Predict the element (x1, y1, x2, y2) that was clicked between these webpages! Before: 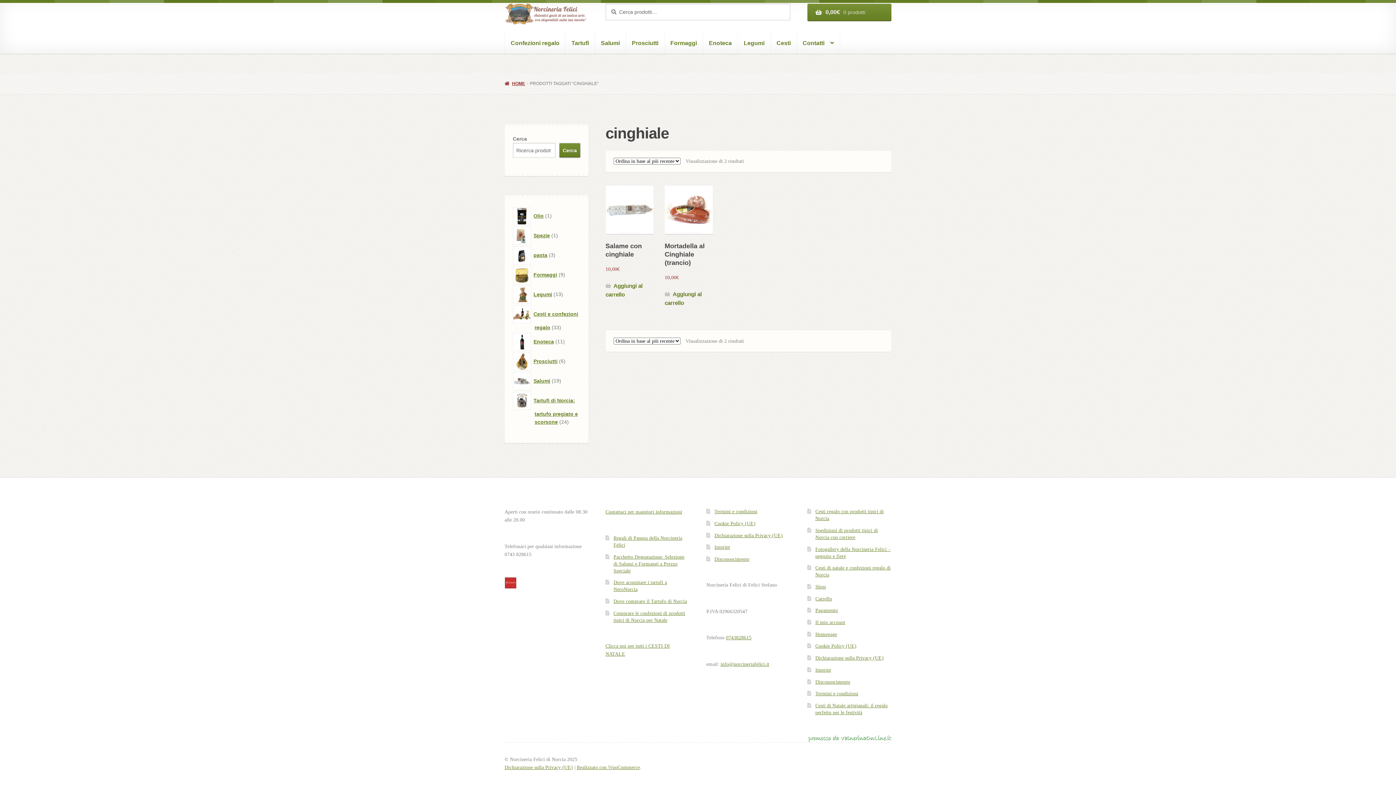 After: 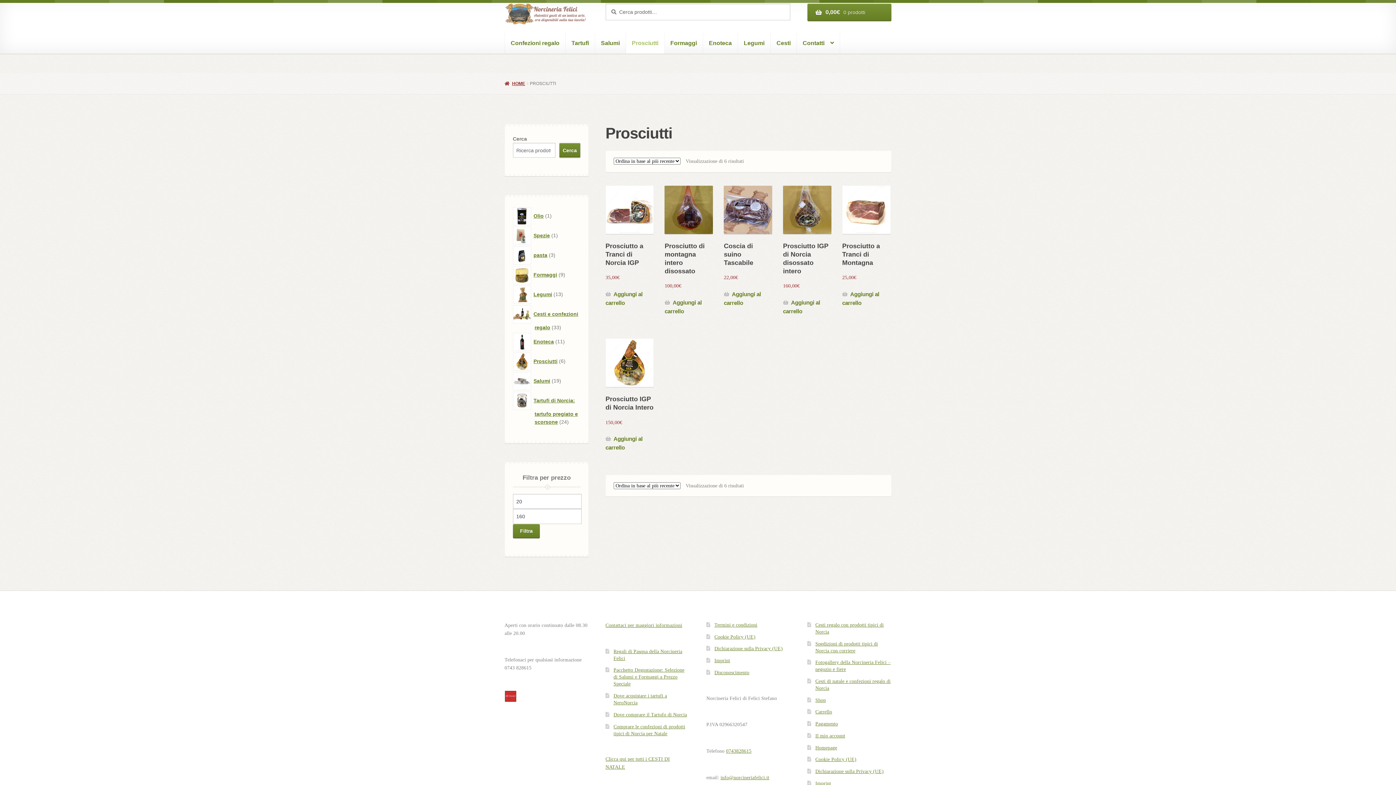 Action: bbox: (534, 358, 557, 364) label: Prosciutti